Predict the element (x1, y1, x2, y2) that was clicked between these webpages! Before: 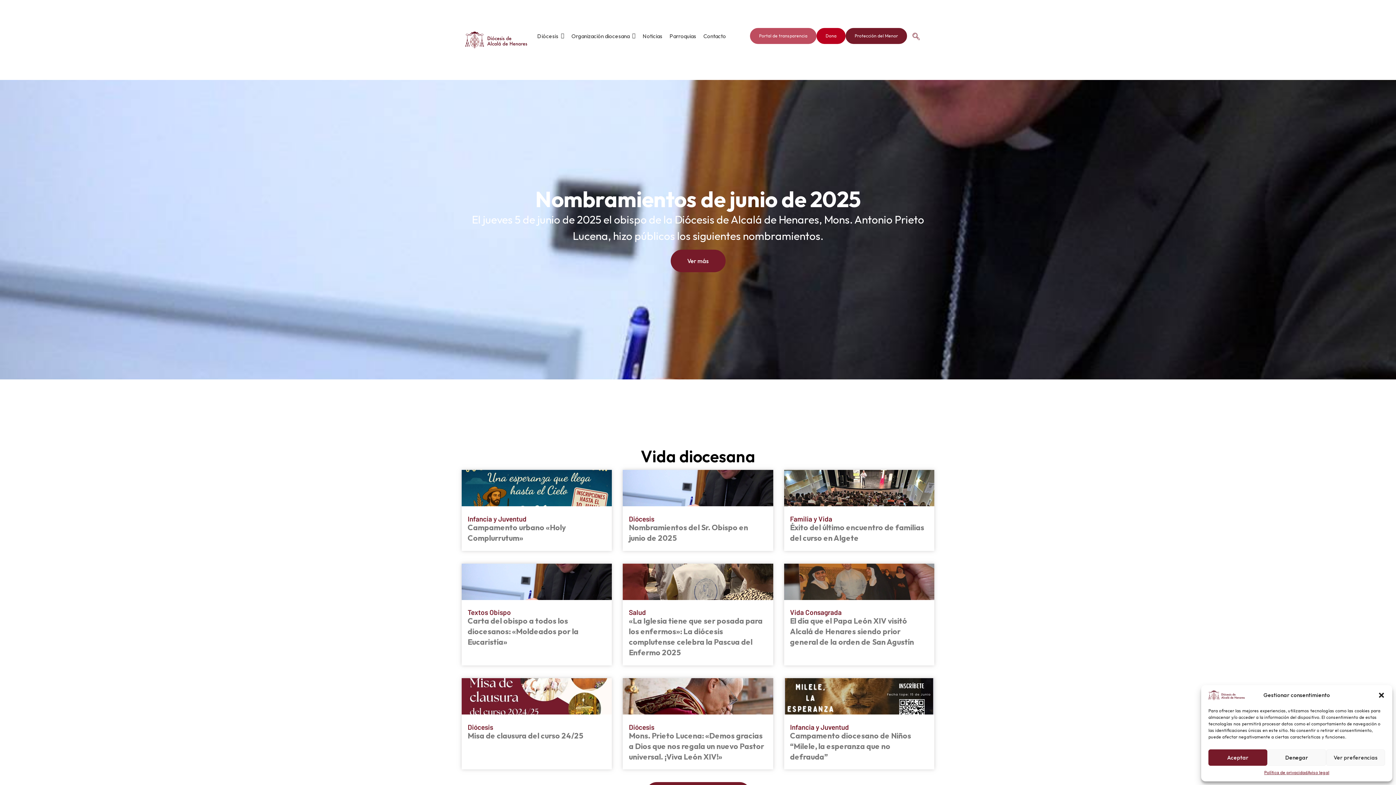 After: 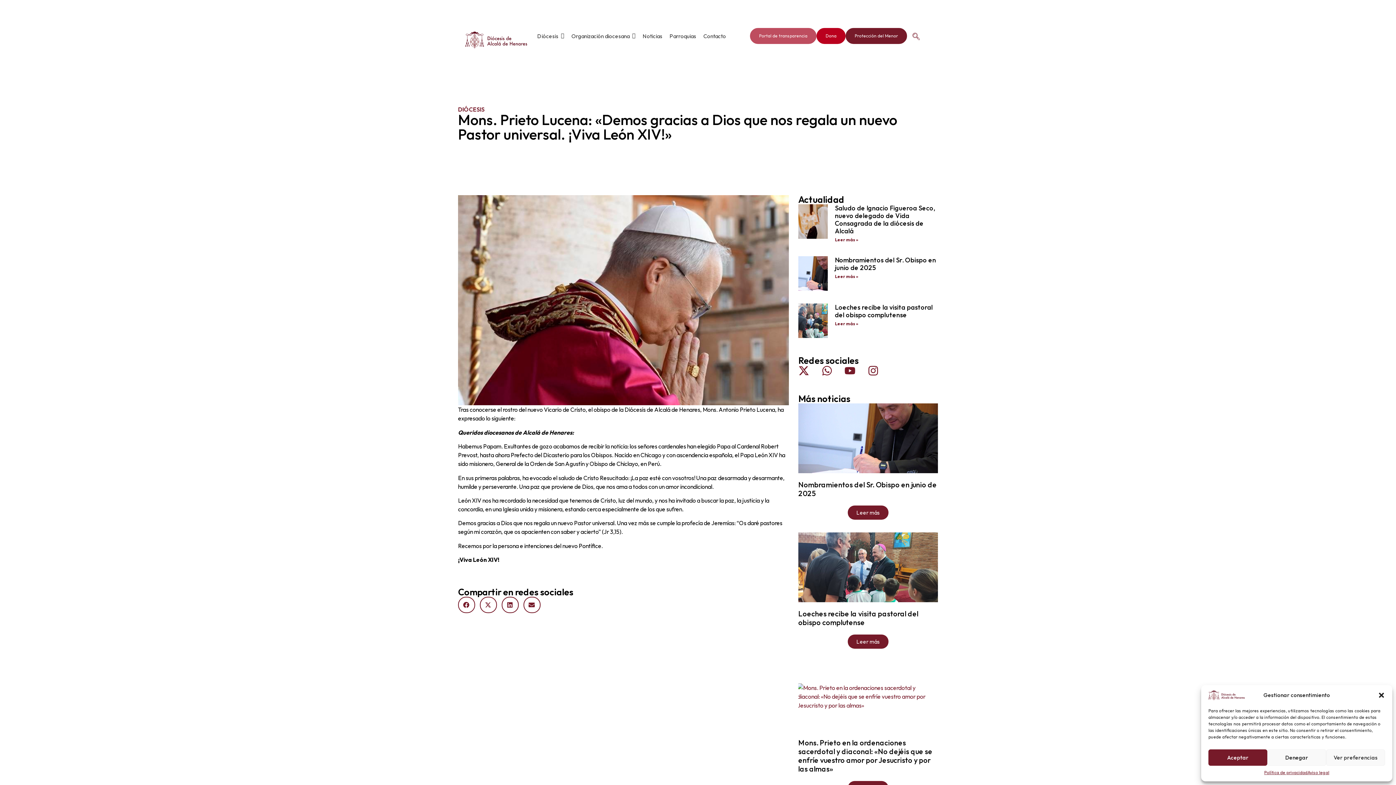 Action: label: Mons. Prieto Lucena: «Demos gracias a Dios que nos regala un nuevo Pastor universal. ¡Viva León XIV!» bbox: (629, 731, 764, 761)